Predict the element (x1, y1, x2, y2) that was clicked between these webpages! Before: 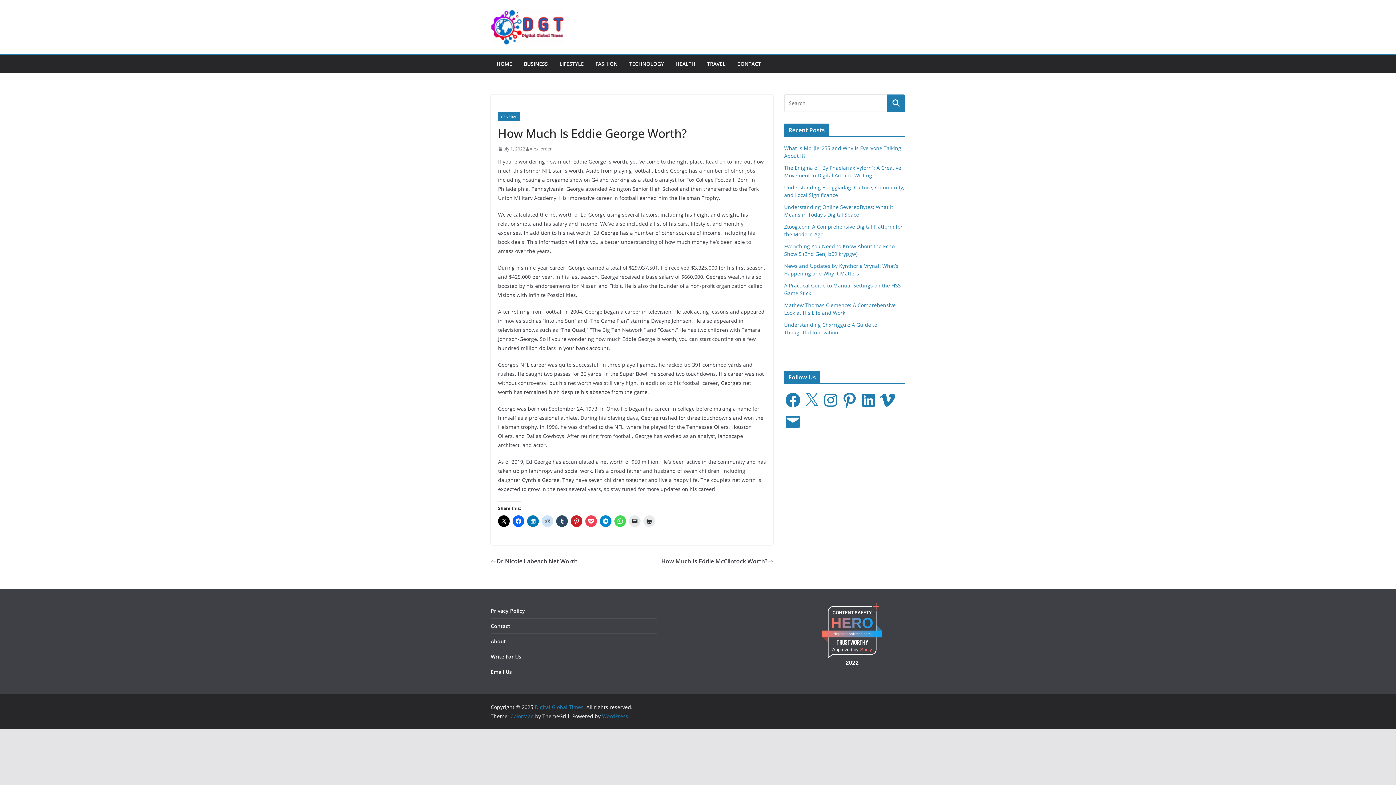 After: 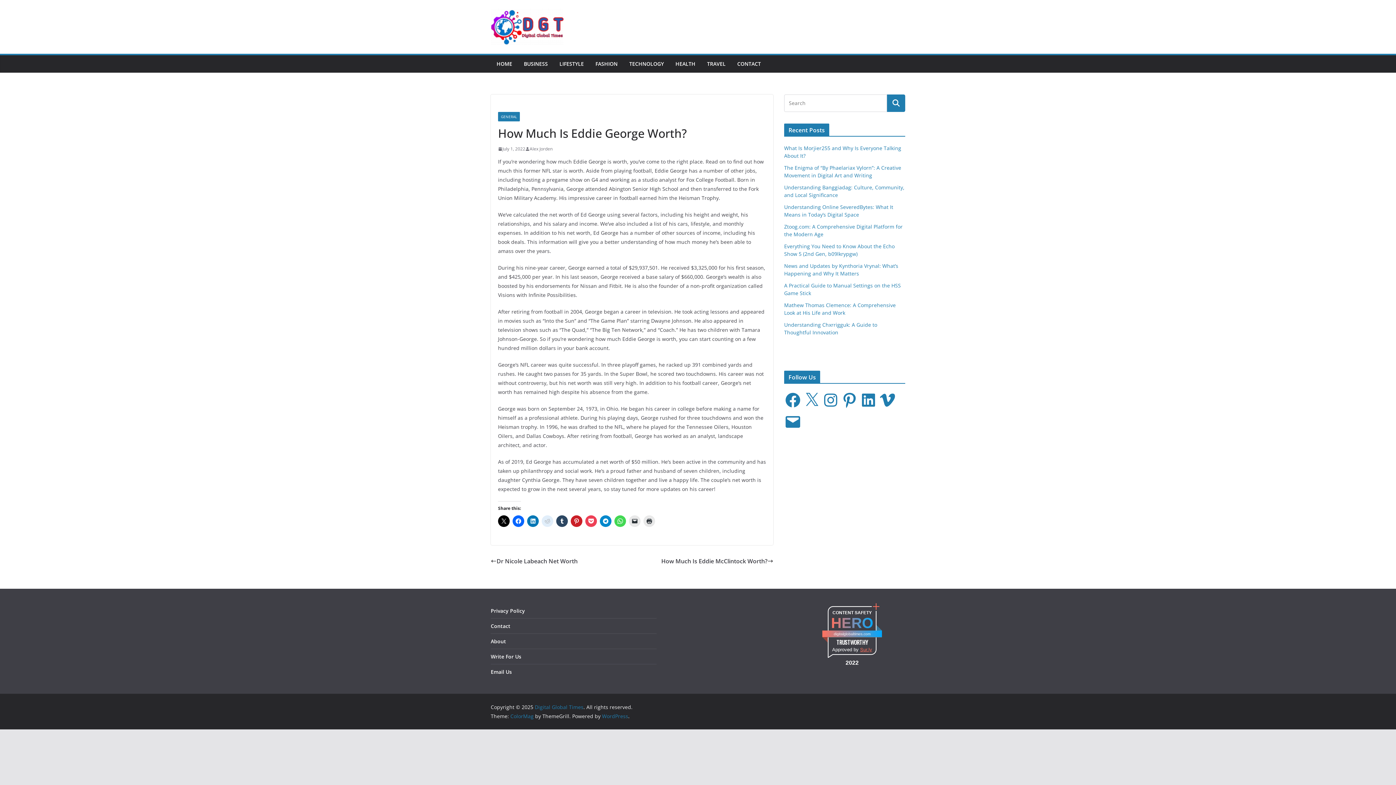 Action: bbox: (541, 515, 553, 527)